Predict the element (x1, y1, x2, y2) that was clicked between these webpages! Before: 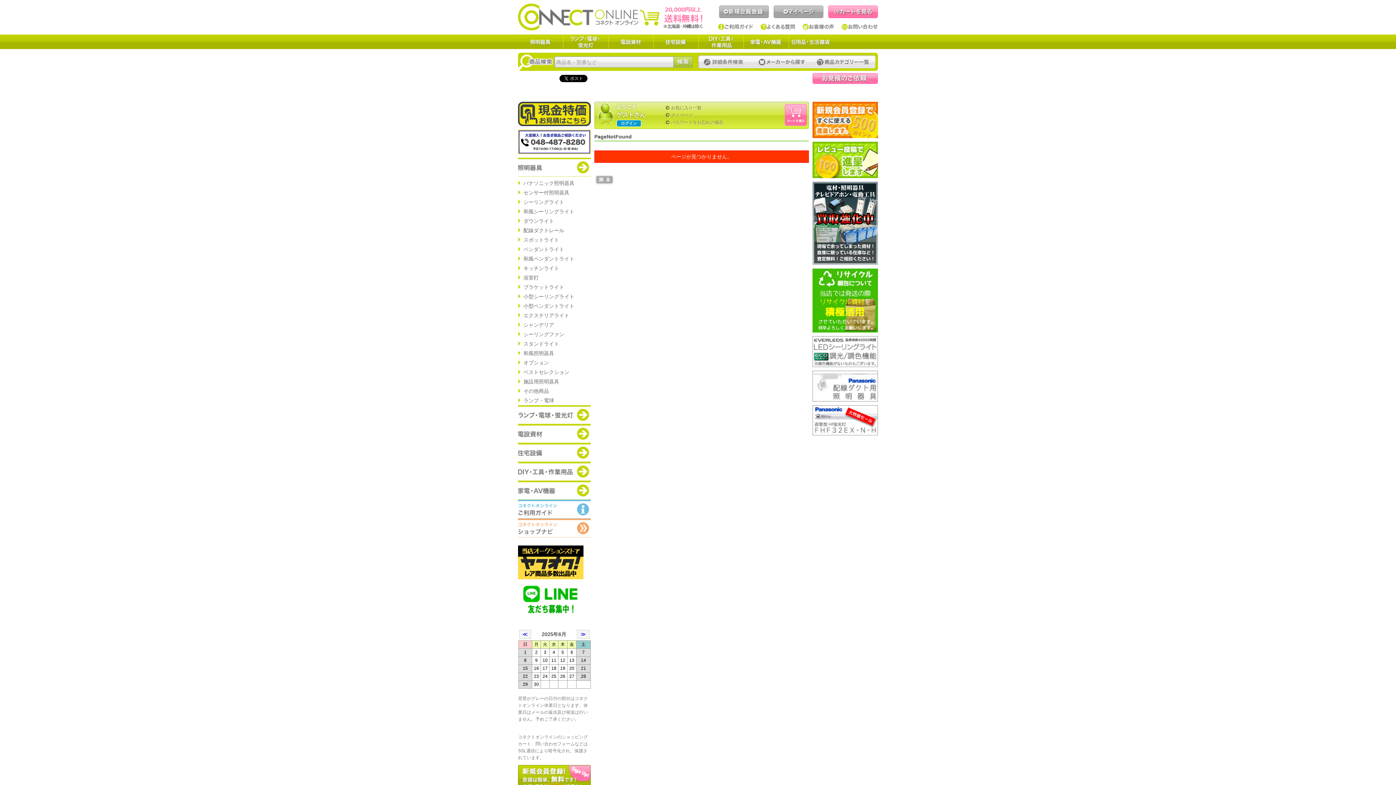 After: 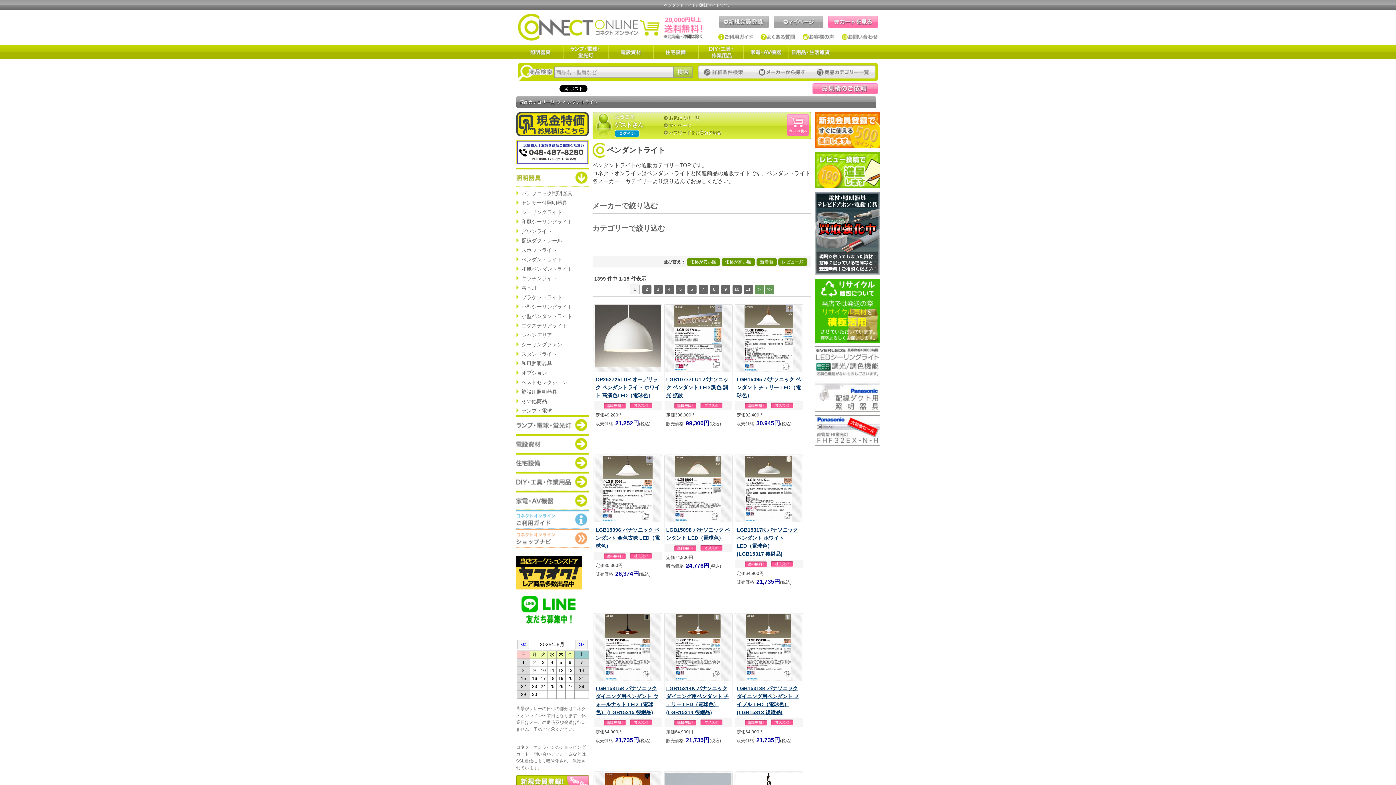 Action: label: ペンダントライト bbox: (518, 244, 590, 254)